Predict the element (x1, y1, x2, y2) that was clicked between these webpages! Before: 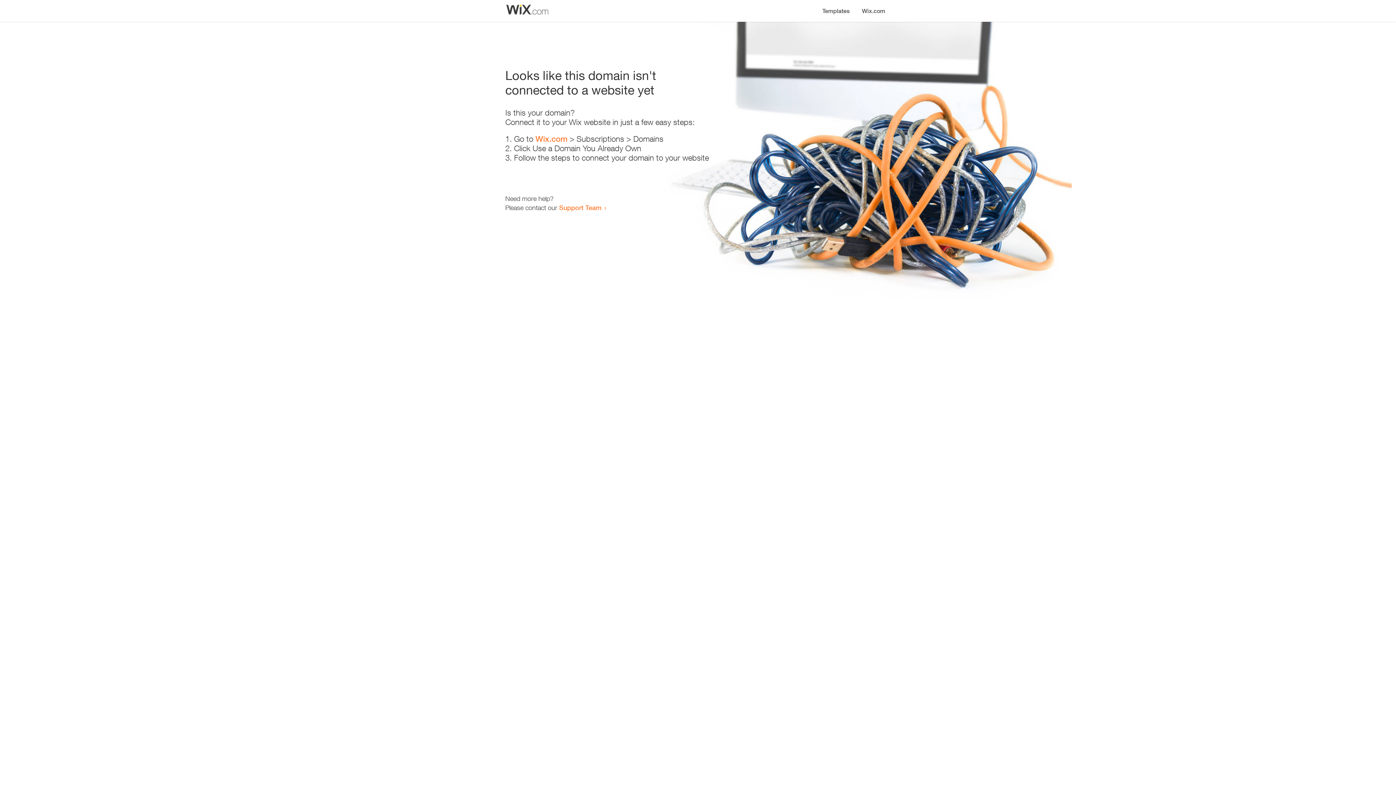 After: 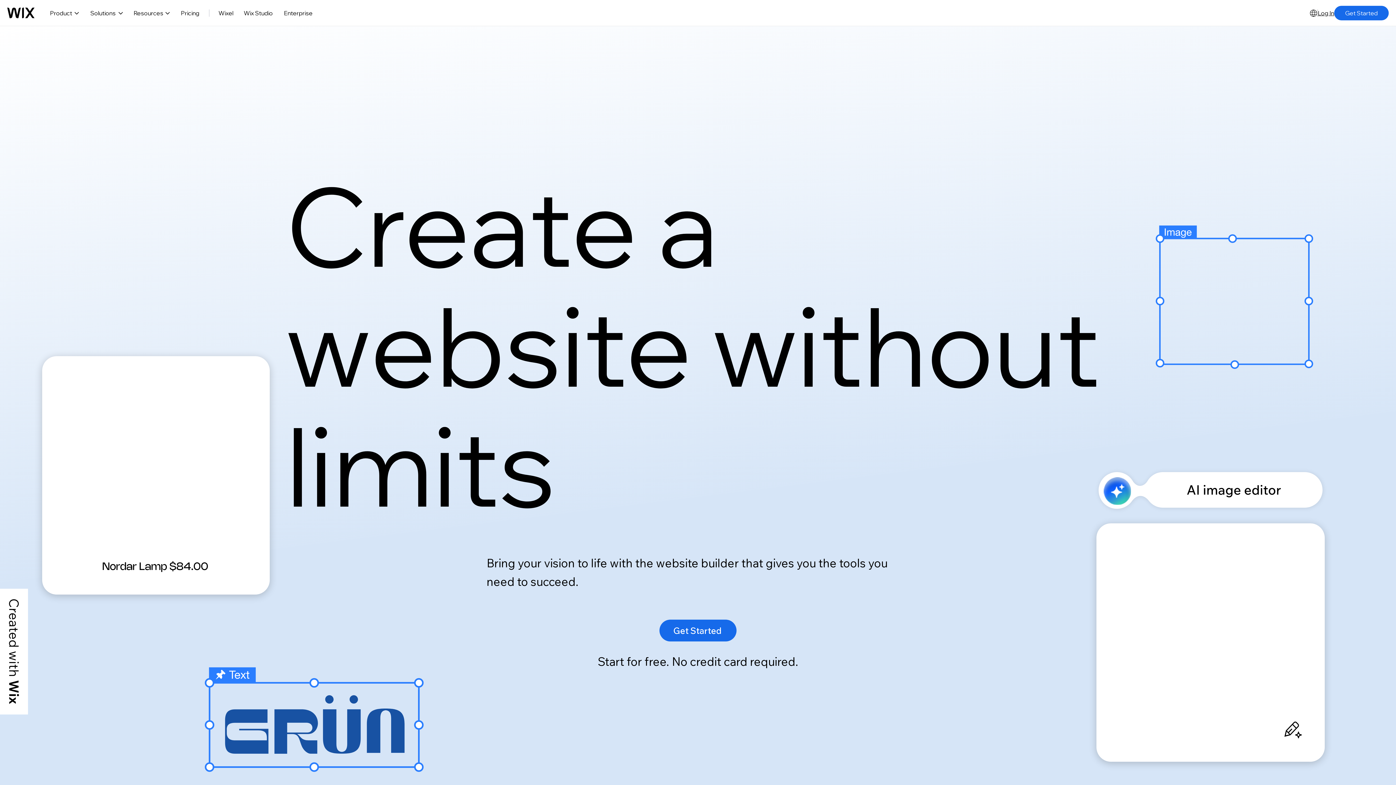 Action: label: Wix.com bbox: (856, 0, 890, 14)